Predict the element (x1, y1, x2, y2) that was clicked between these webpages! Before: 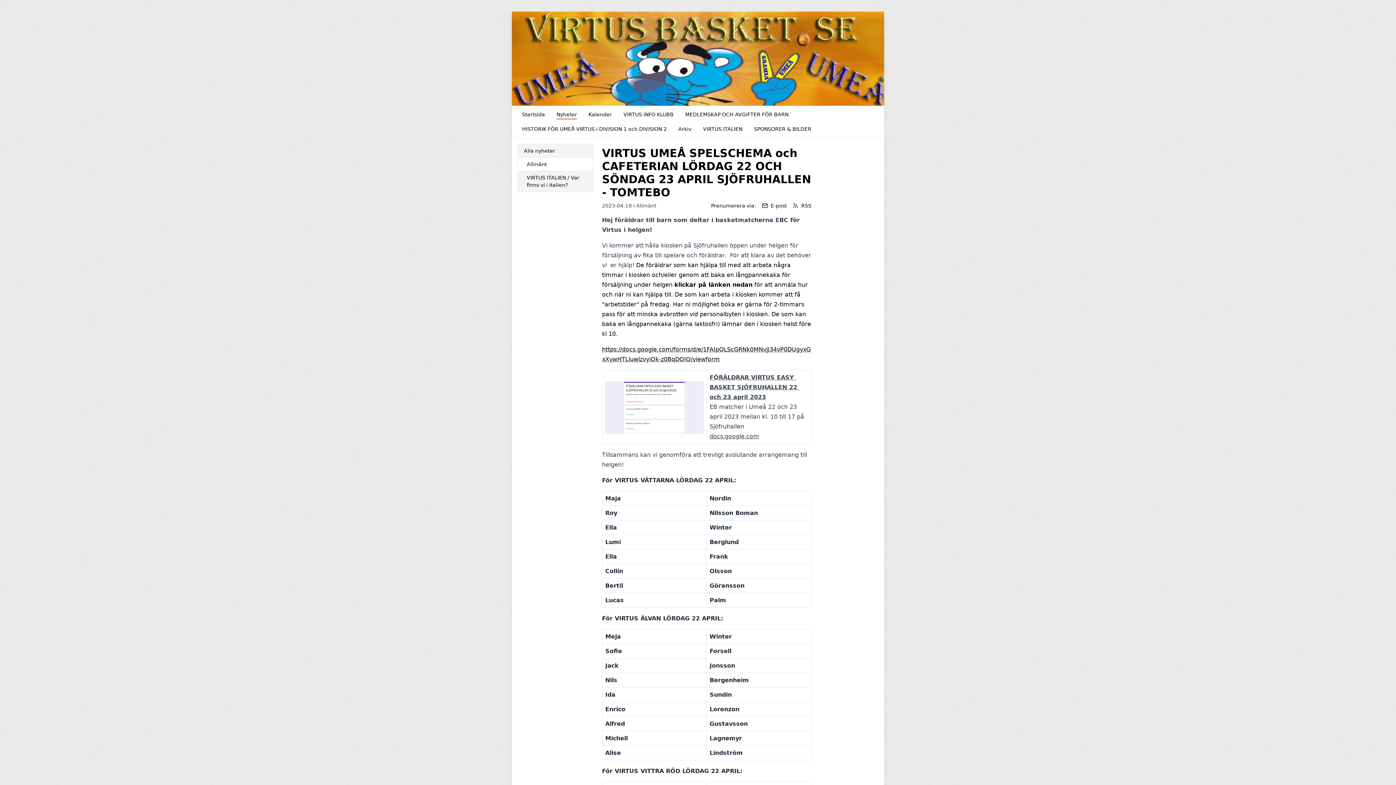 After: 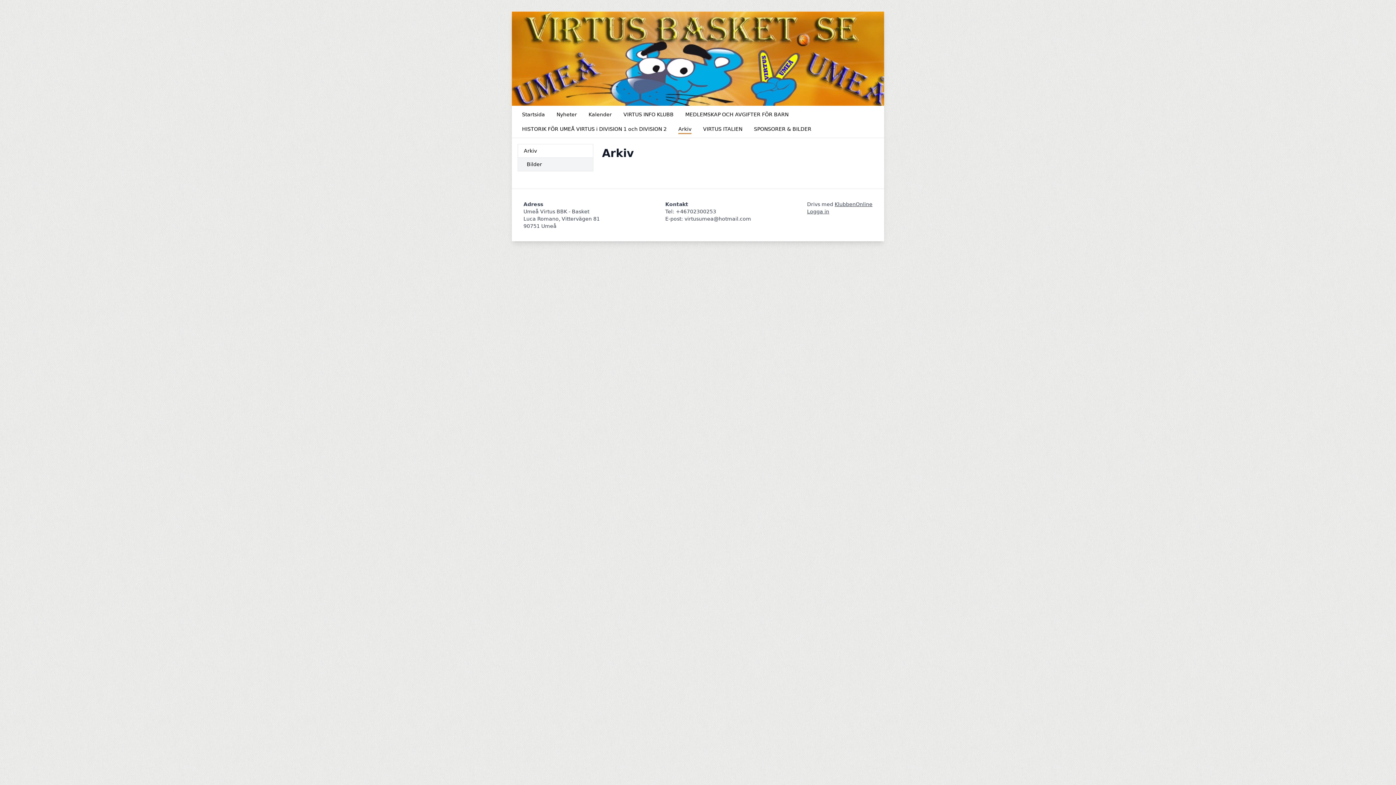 Action: label: Arkiv bbox: (674, 123, 696, 134)